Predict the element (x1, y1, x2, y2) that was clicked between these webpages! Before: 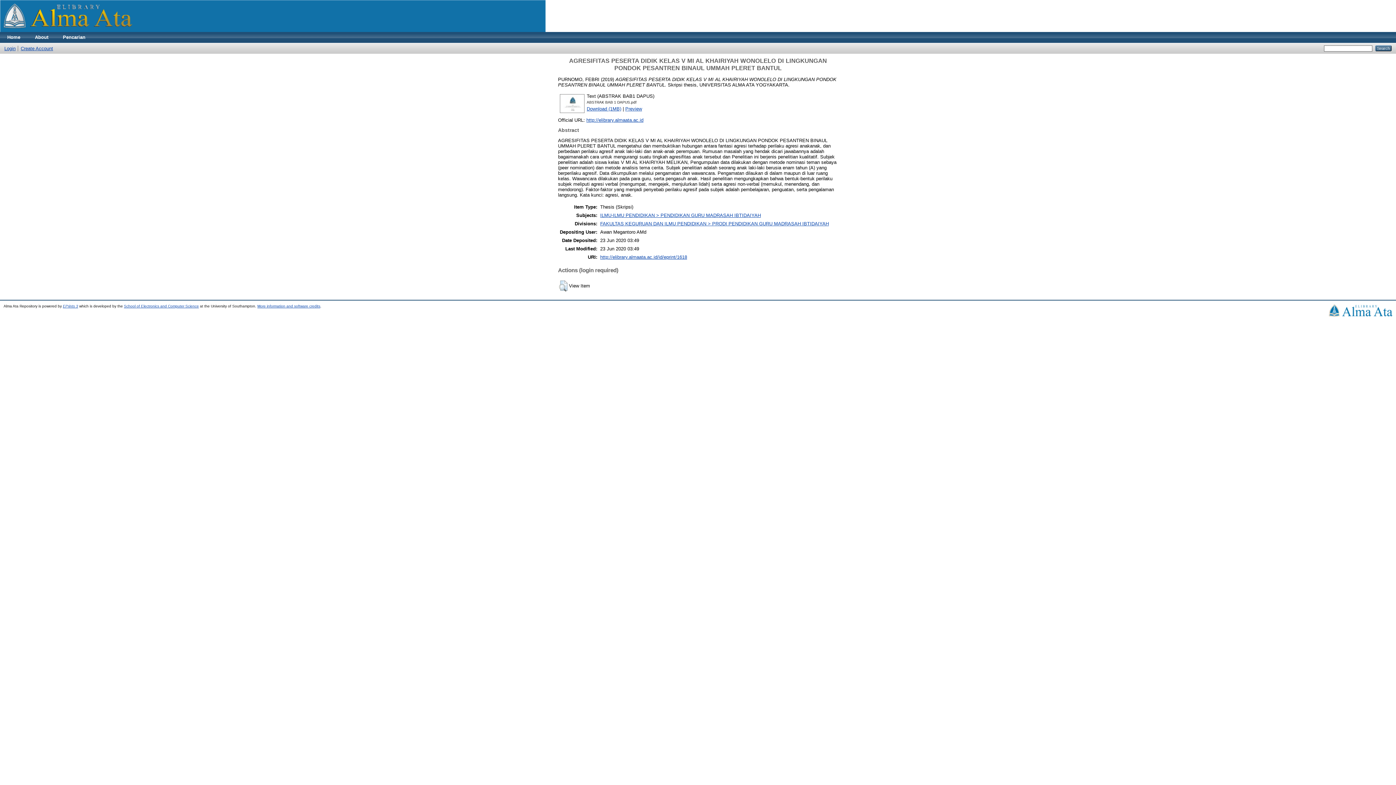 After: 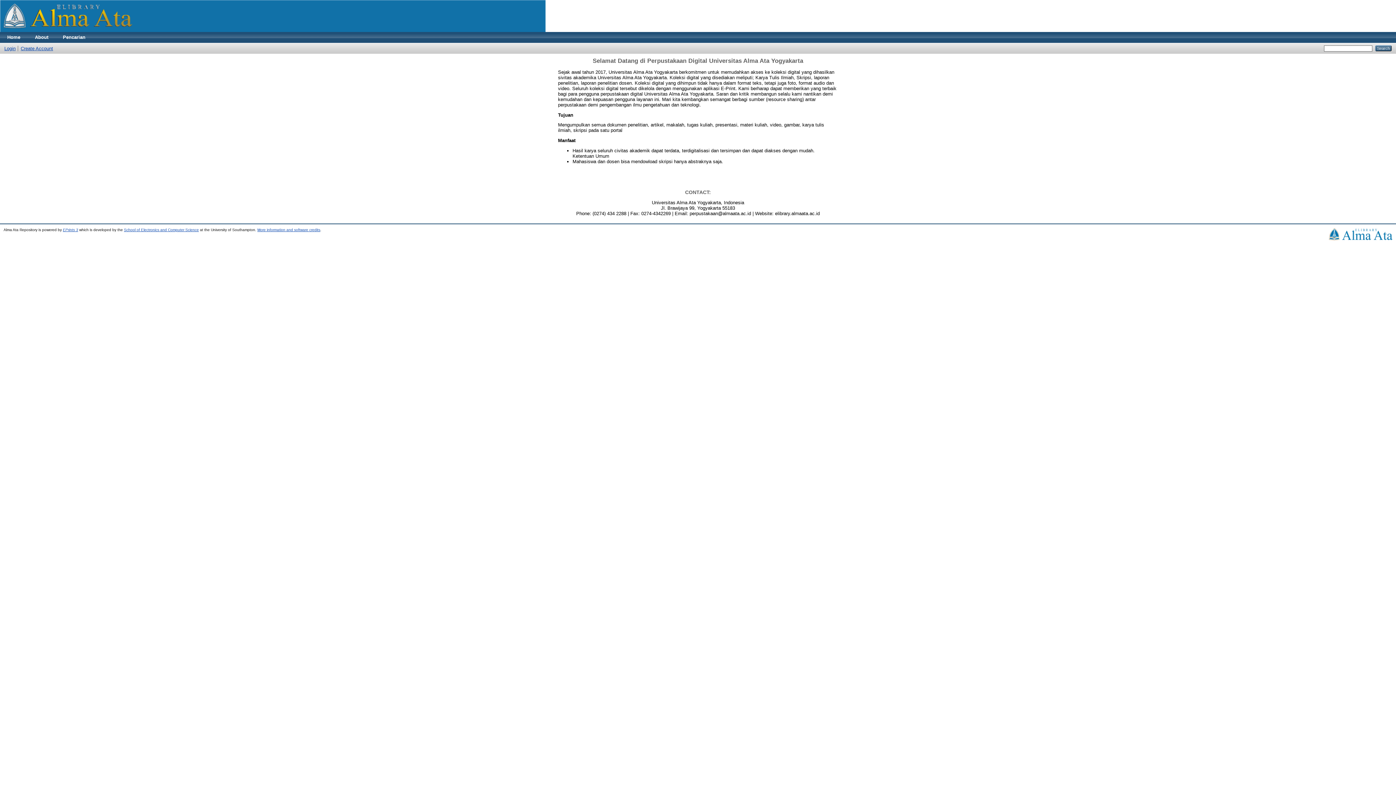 Action: bbox: (27, 32, 55, 42) label: About